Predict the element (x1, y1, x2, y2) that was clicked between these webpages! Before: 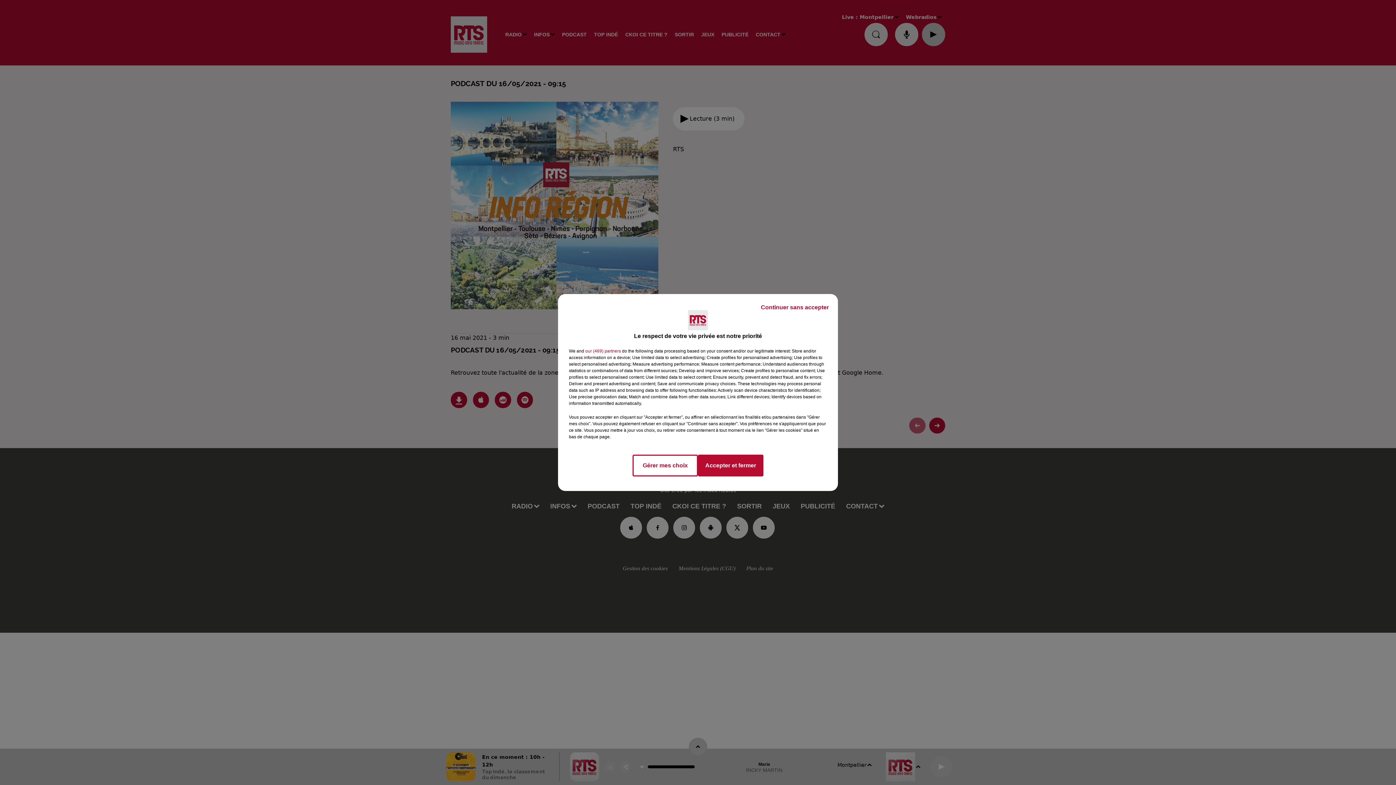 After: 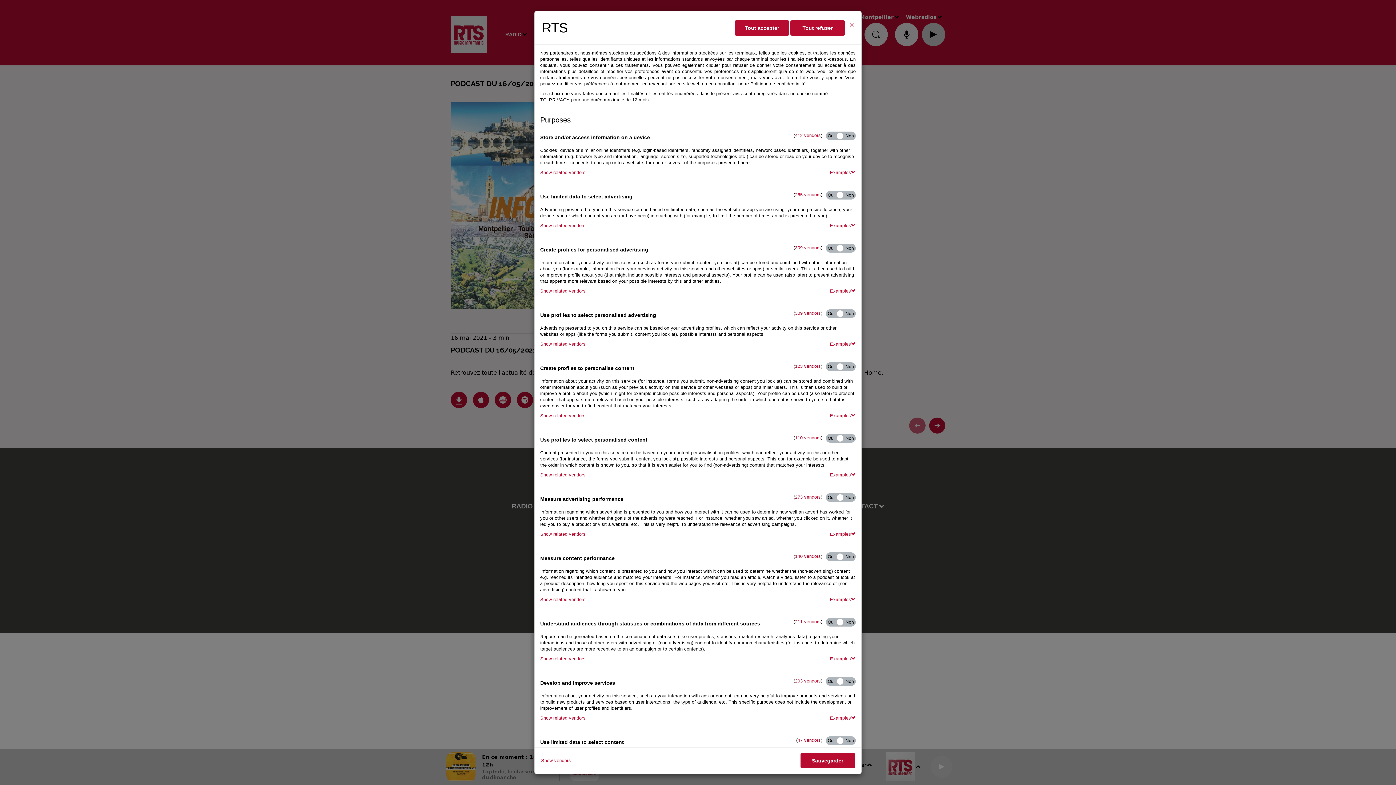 Action: label: Gérer mes choix bbox: (632, 454, 698, 476)